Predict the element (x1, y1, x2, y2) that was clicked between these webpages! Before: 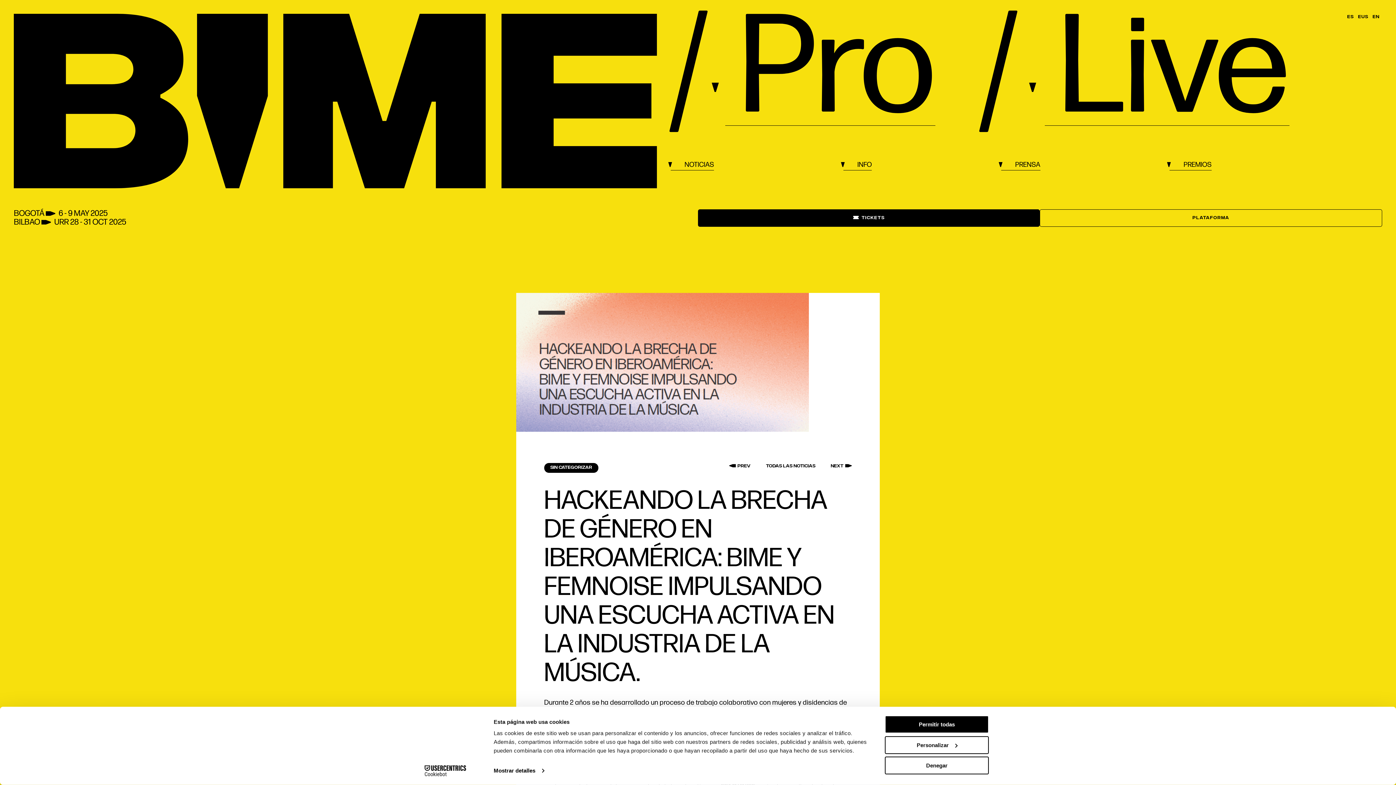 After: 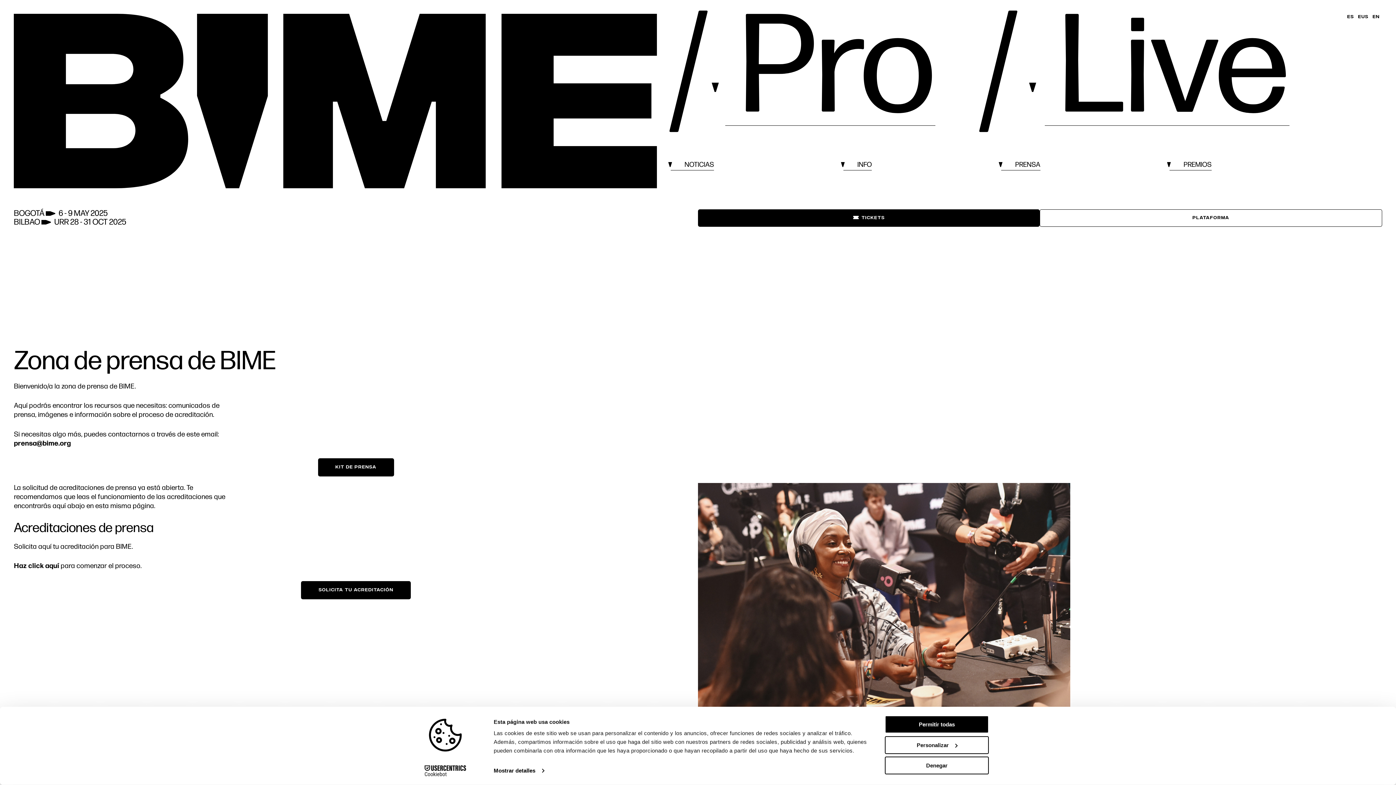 Action: bbox: (1001, 160, 1040, 170) label: PRENSA